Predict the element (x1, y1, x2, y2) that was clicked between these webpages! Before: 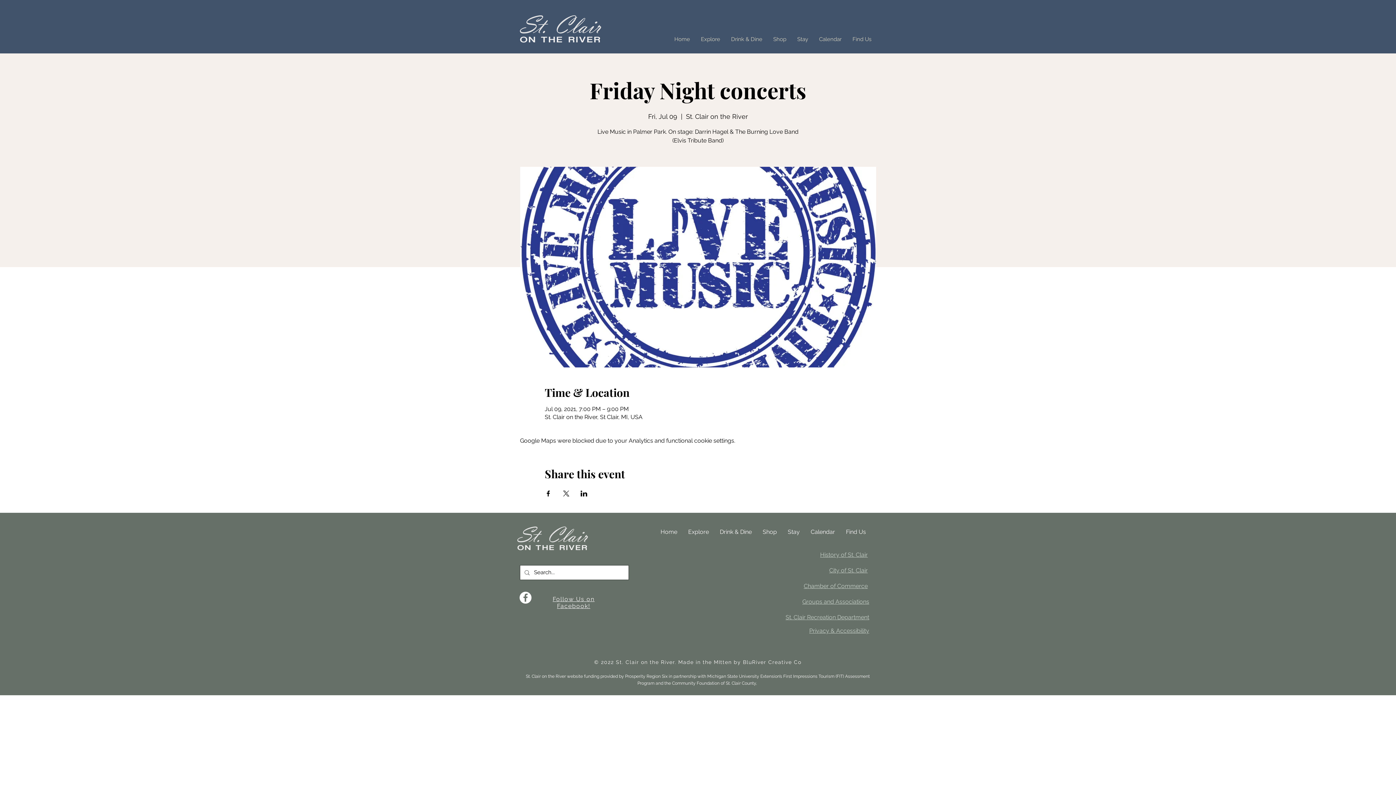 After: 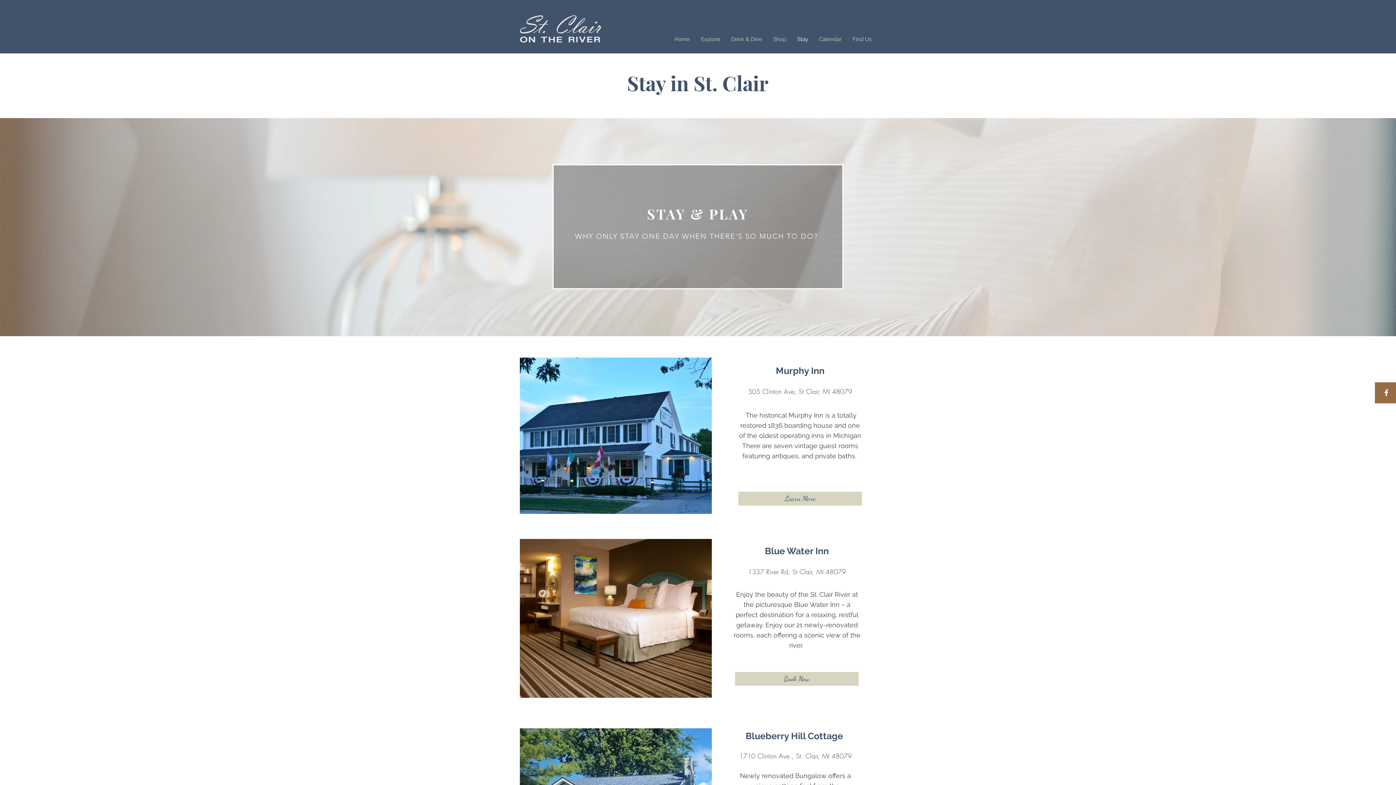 Action: label: Stay bbox: (782, 523, 805, 541)